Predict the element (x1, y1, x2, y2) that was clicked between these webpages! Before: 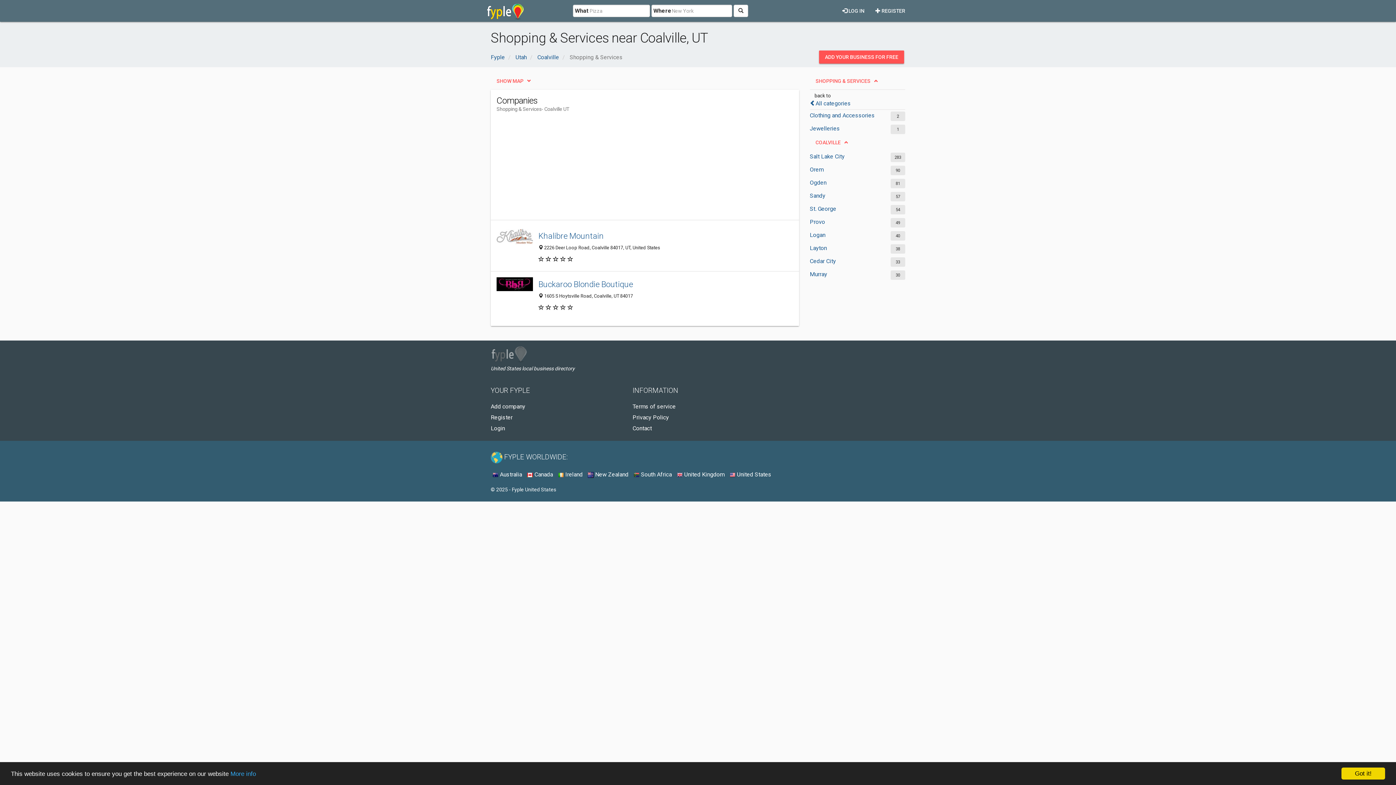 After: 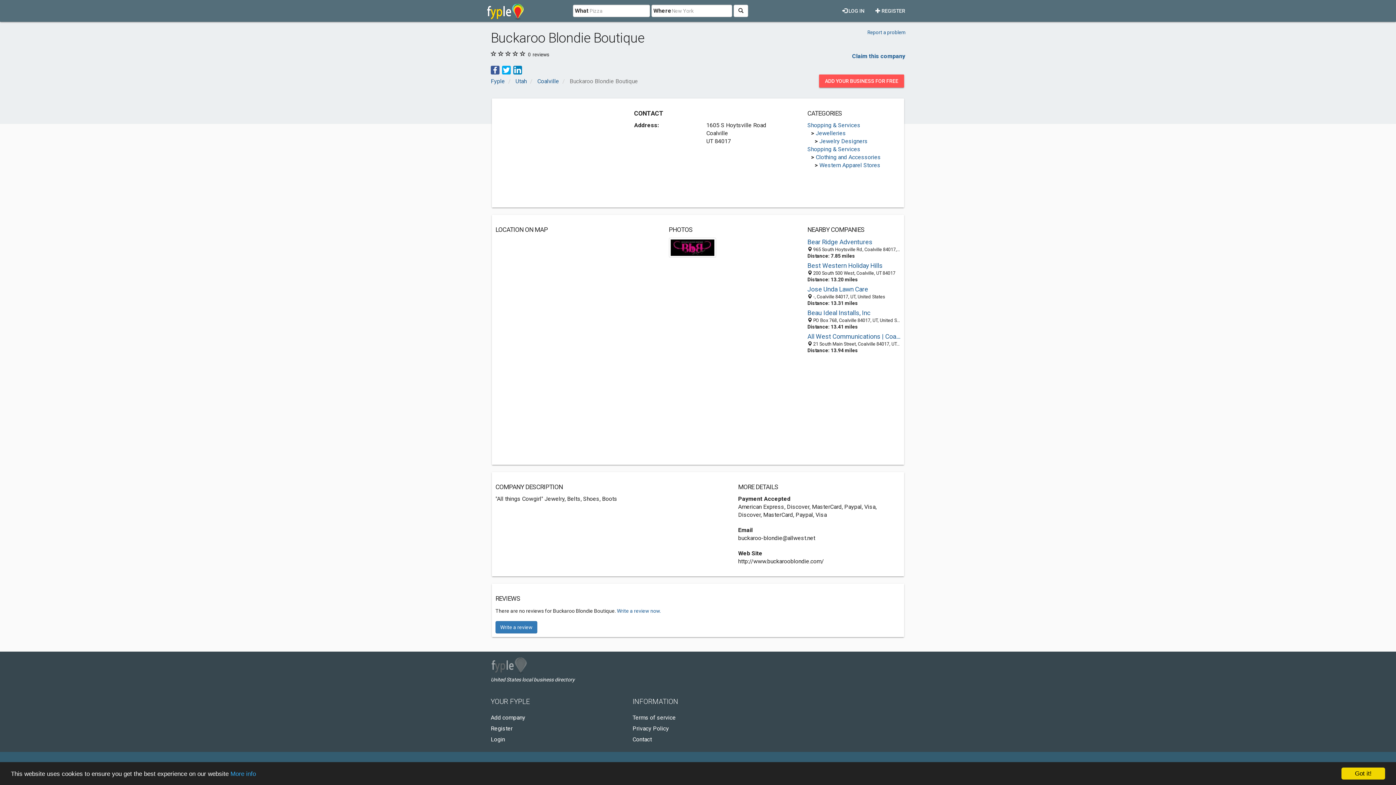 Action: label: Buckaroo Blondie Boutique bbox: (538, 278, 793, 290)